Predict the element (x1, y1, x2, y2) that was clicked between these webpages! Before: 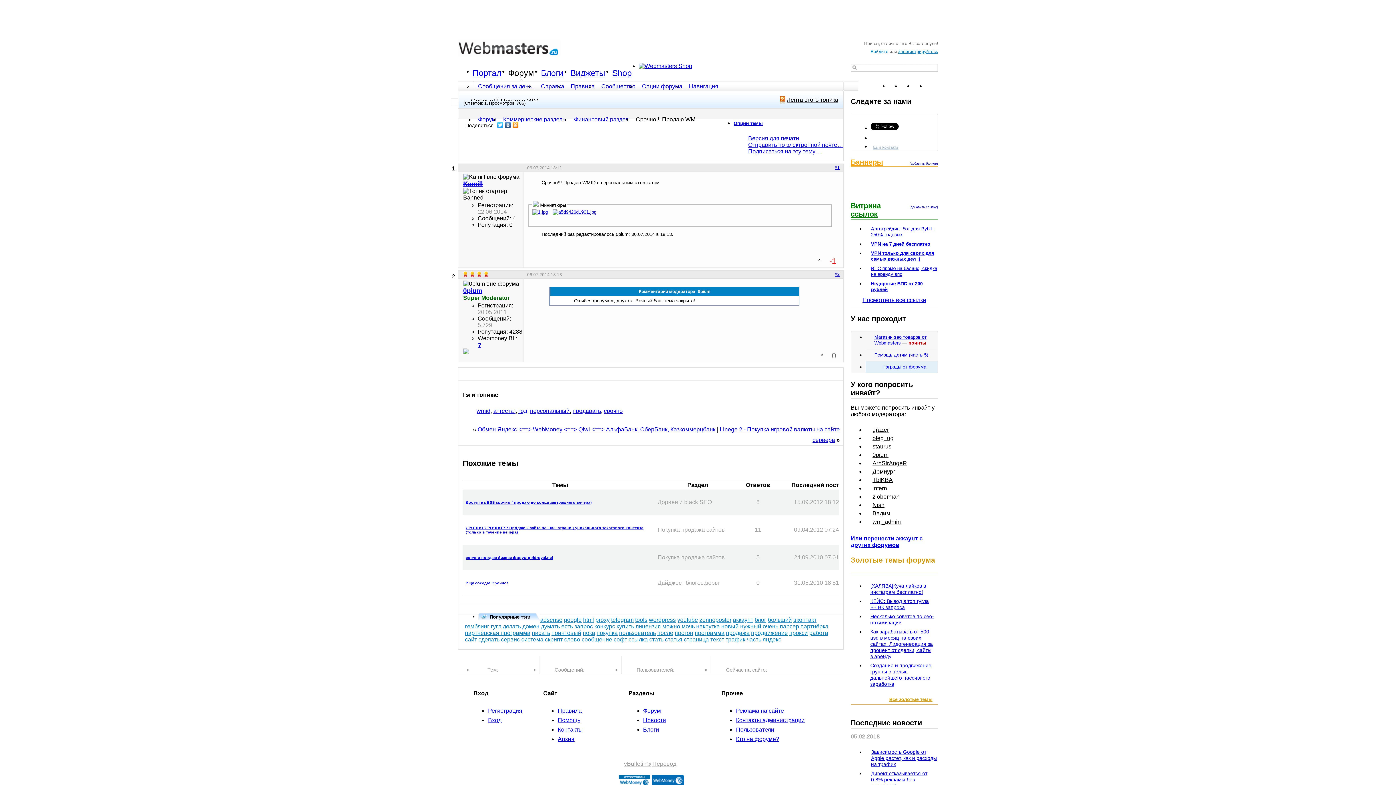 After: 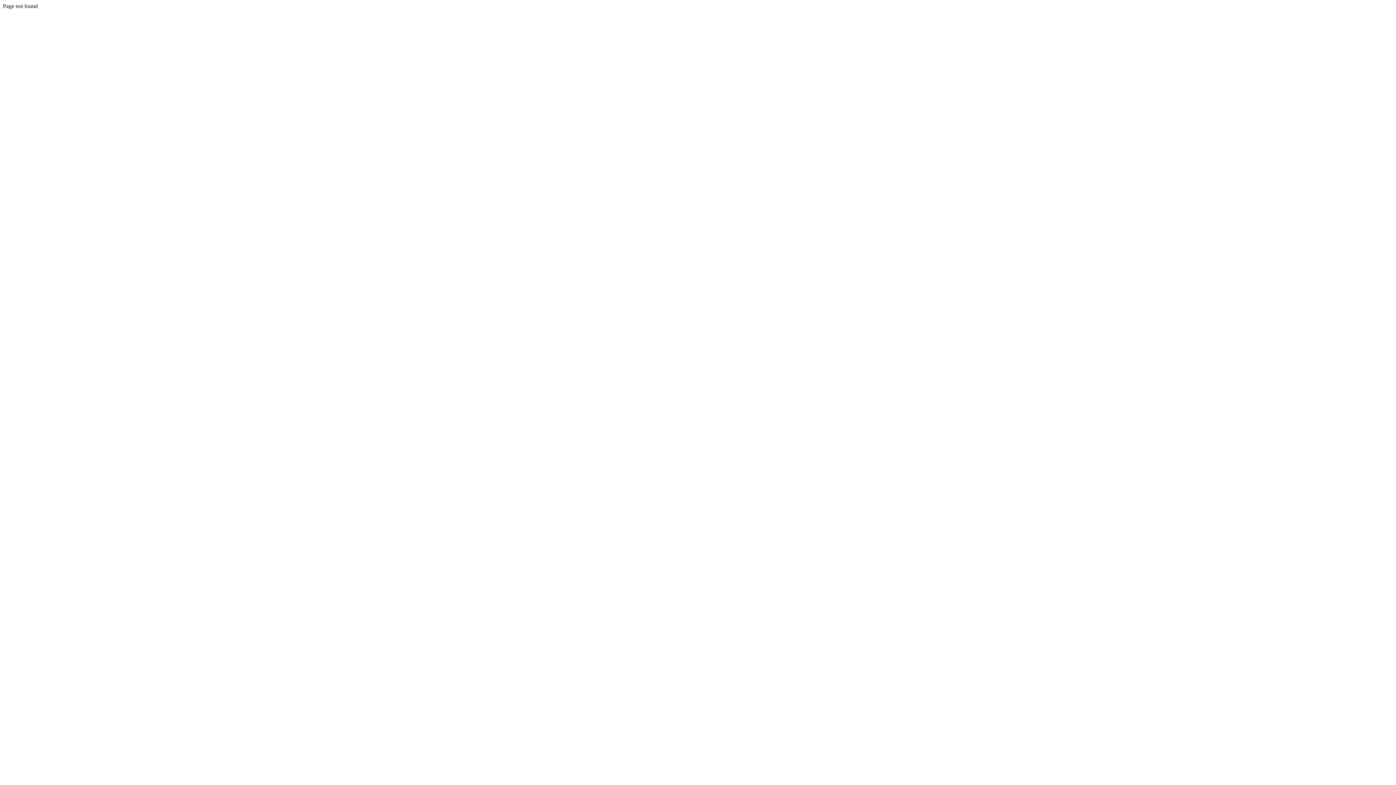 Action: bbox: (583, 617, 594, 623) label: html